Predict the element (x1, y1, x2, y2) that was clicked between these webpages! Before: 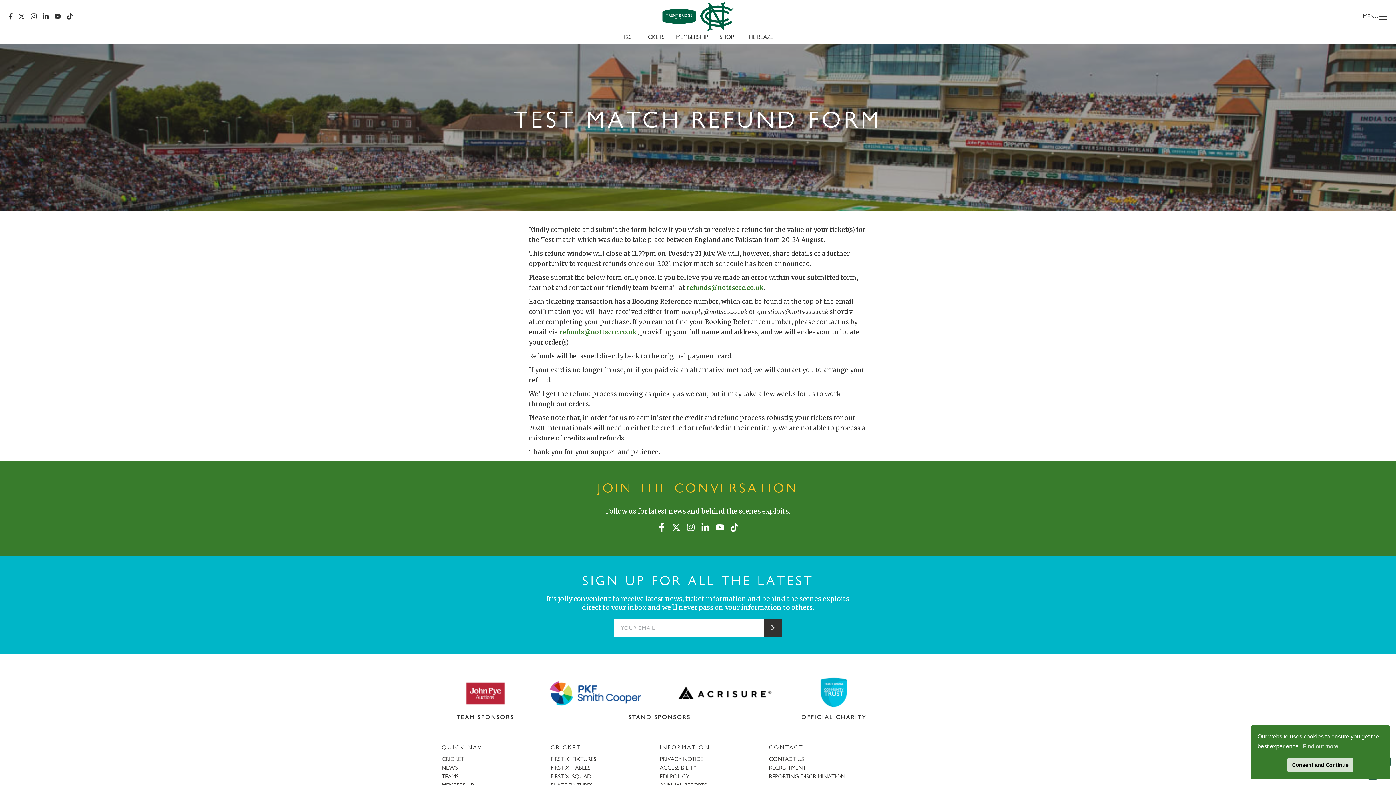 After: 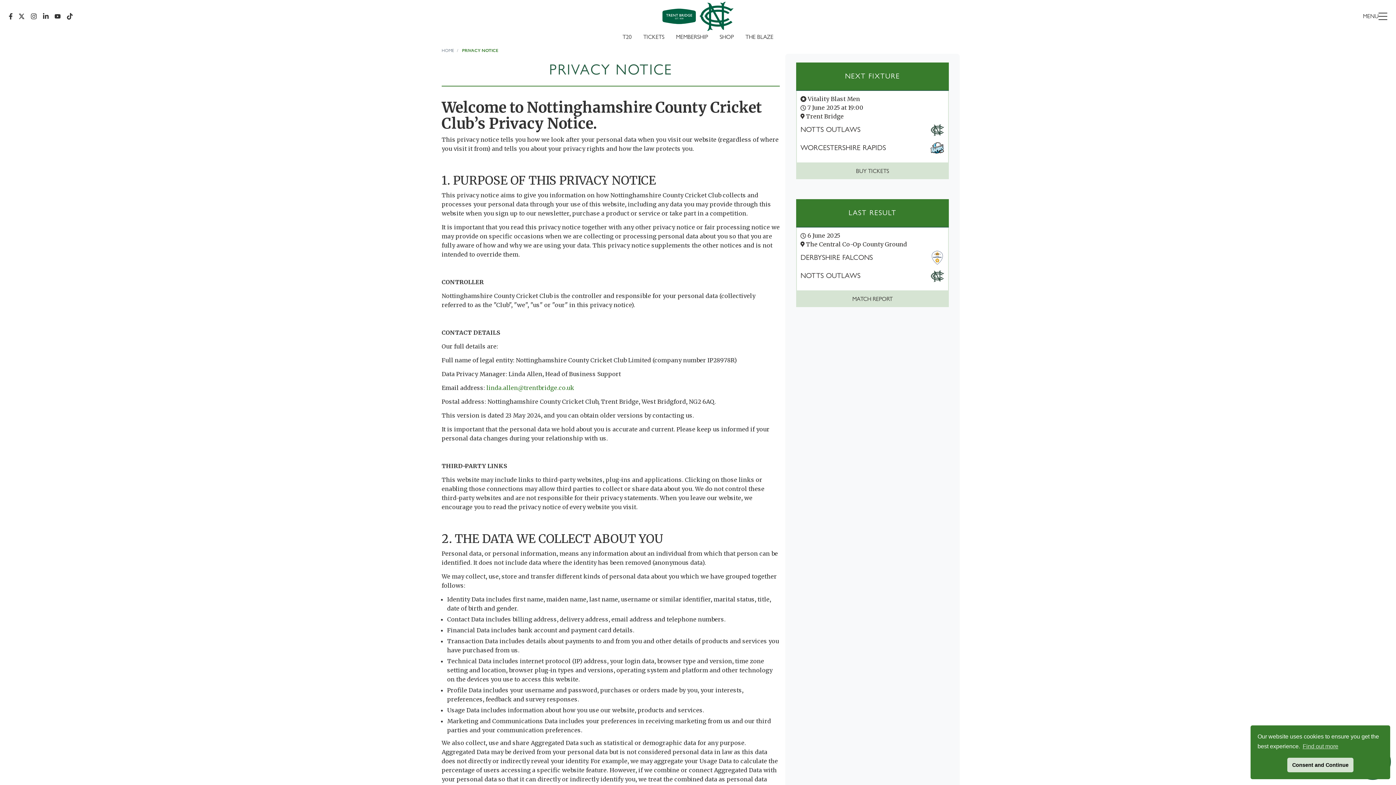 Action: bbox: (659, 756, 703, 762) label: PRIVACY NOTICE